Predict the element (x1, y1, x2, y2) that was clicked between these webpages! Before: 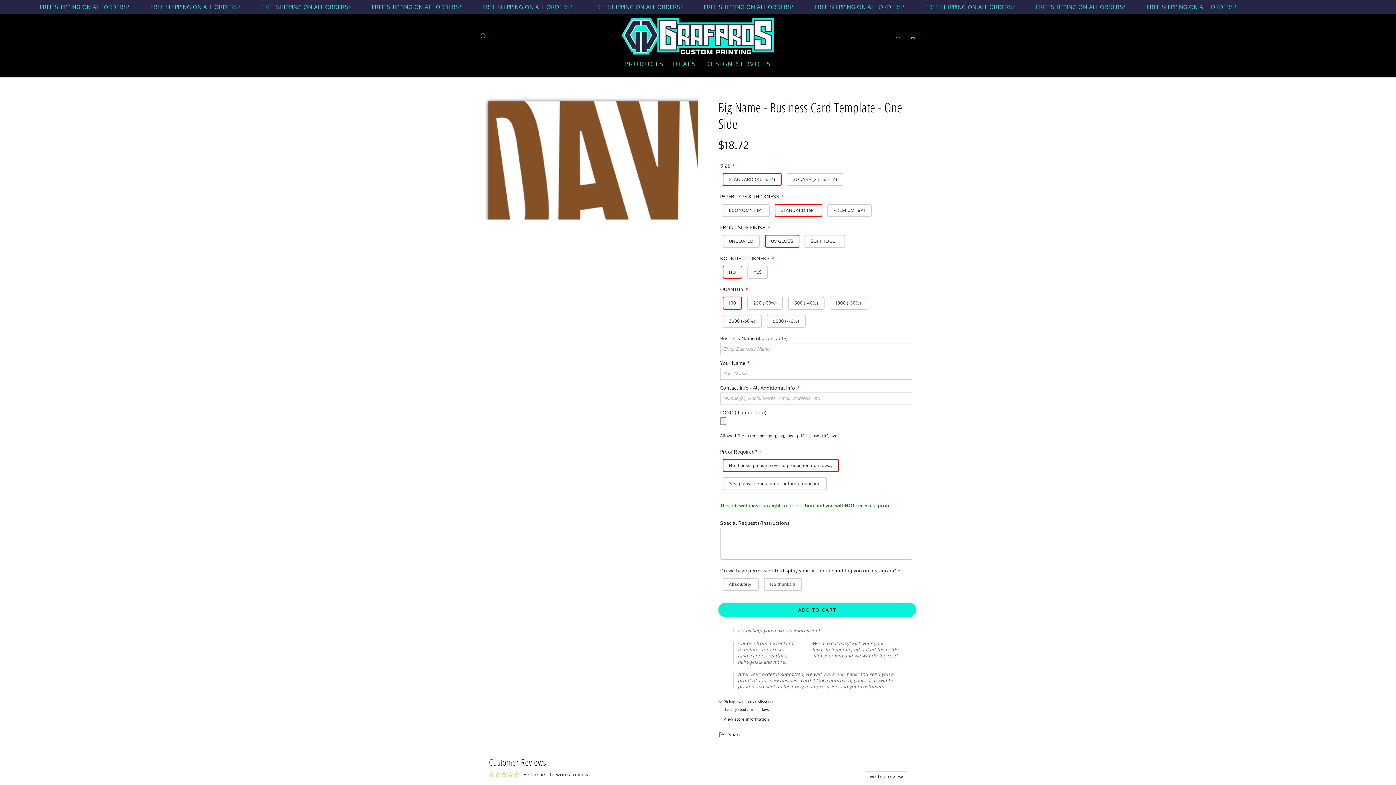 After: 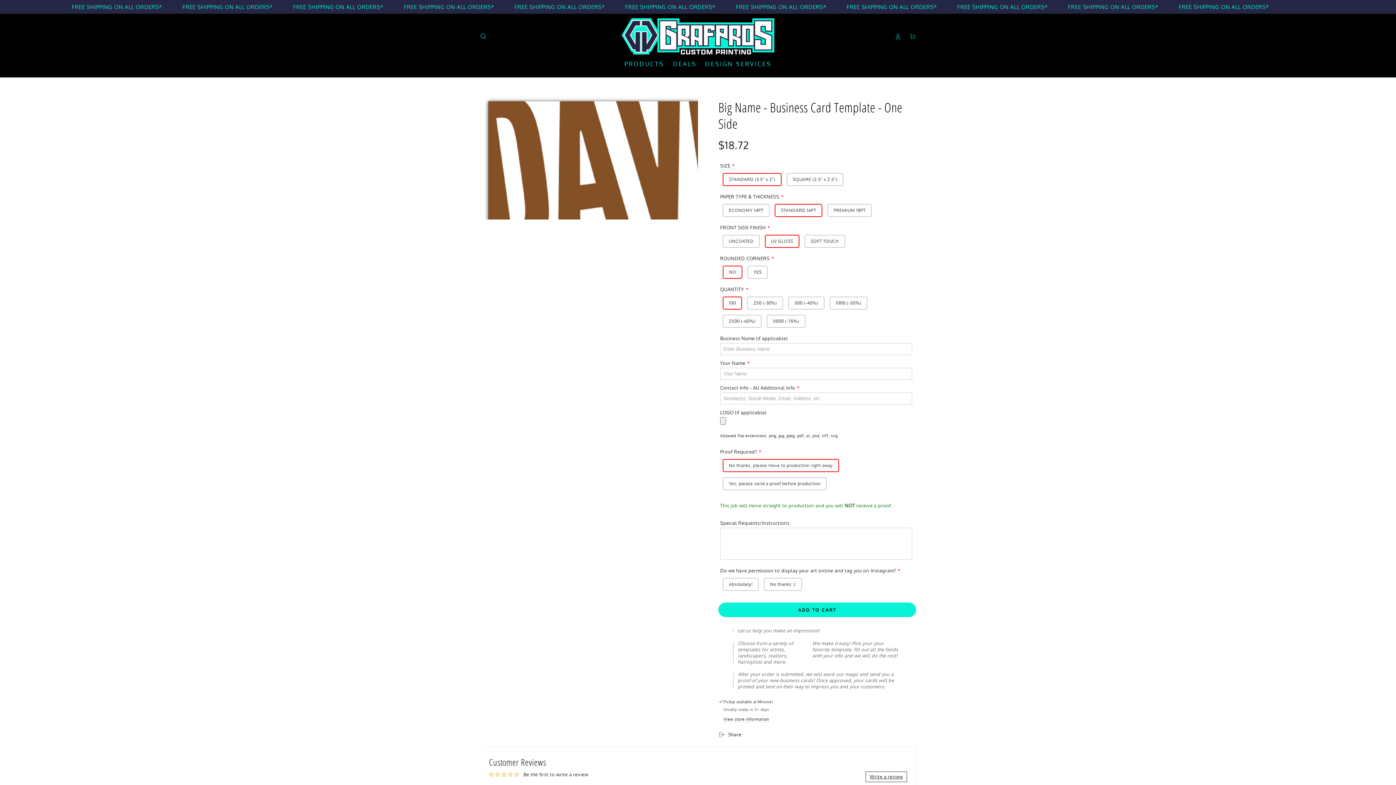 Action: label: Write a review bbox: (865, 772, 907, 782)